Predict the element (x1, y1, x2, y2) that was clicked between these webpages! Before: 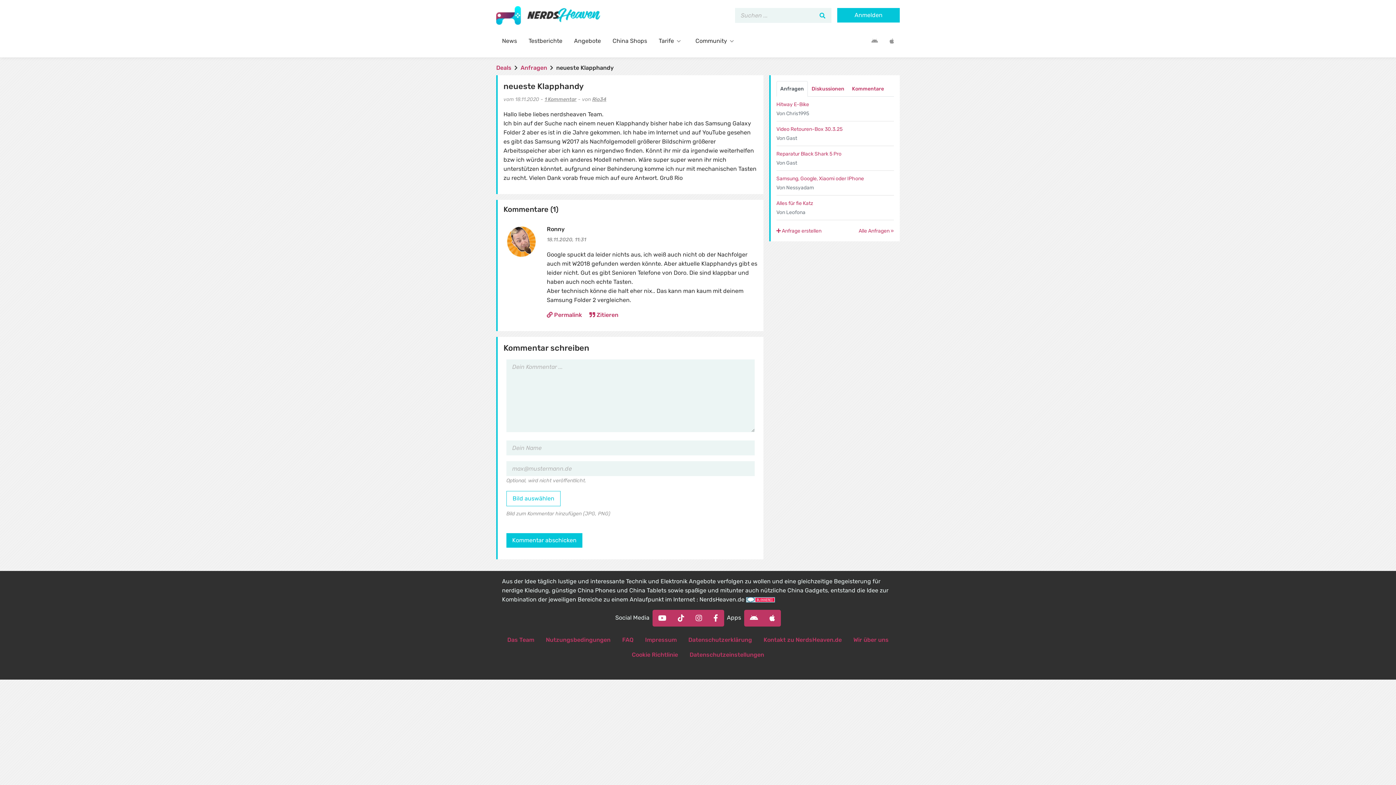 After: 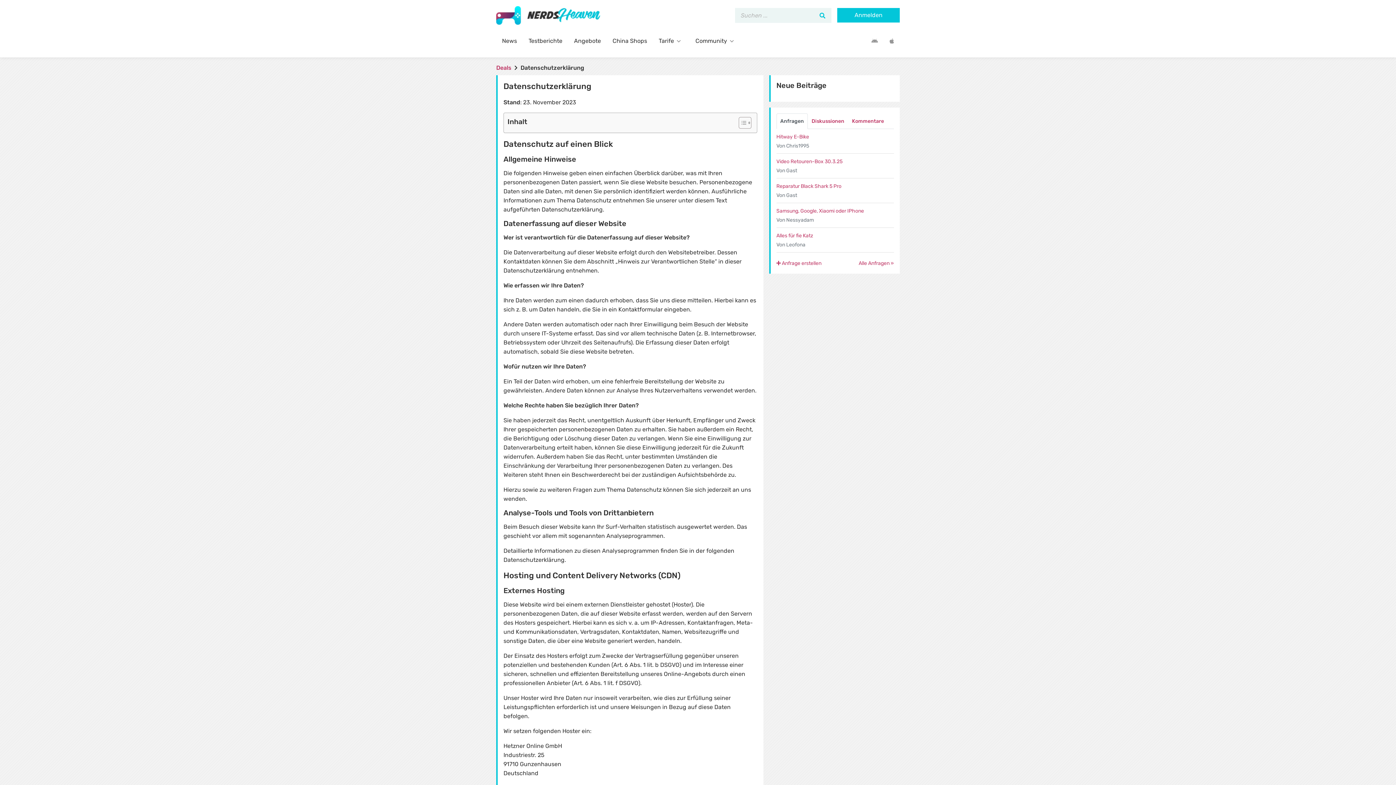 Action: bbox: (682, 632, 758, 647) label: Datenschutzerklärung